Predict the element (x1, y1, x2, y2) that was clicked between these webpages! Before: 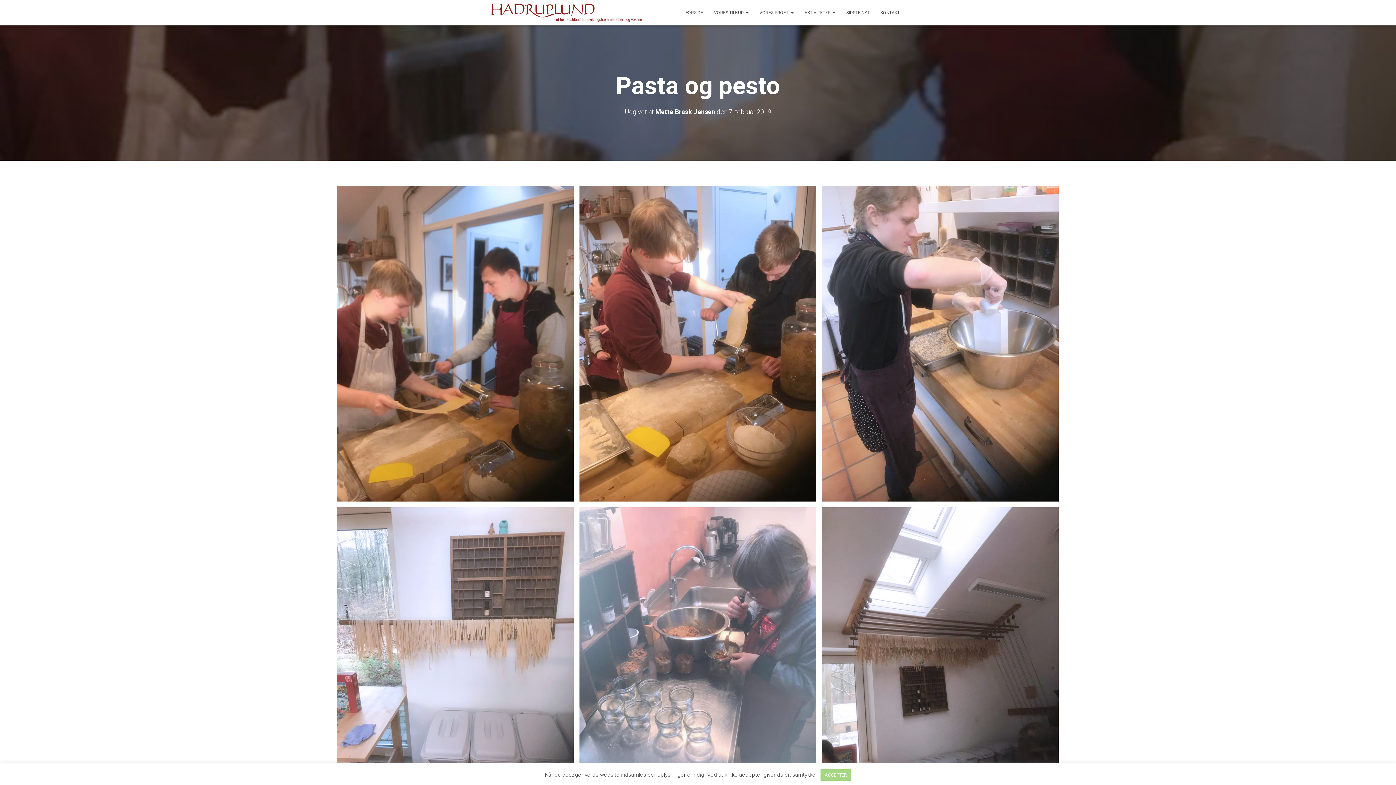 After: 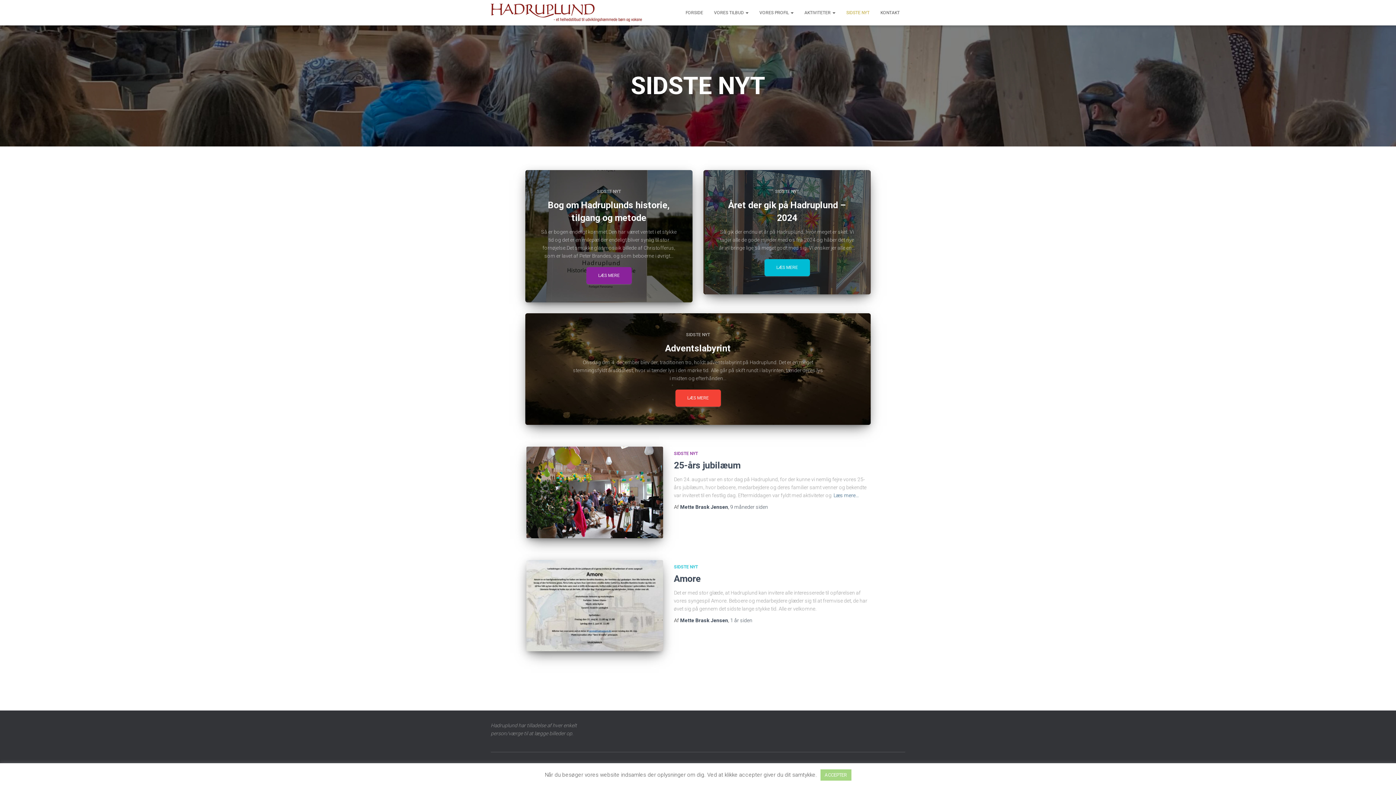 Action: bbox: (841, 3, 875, 21) label: SIDSTE NYT